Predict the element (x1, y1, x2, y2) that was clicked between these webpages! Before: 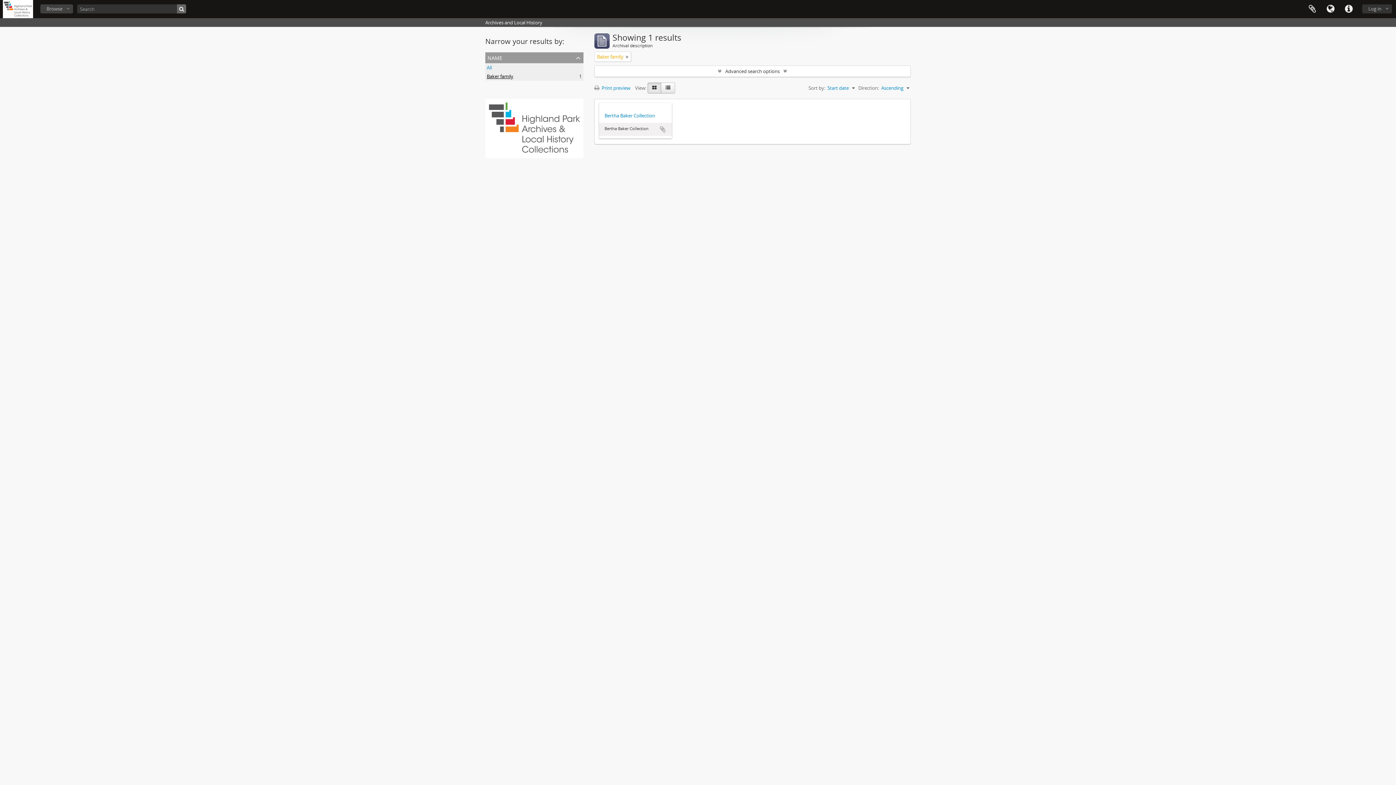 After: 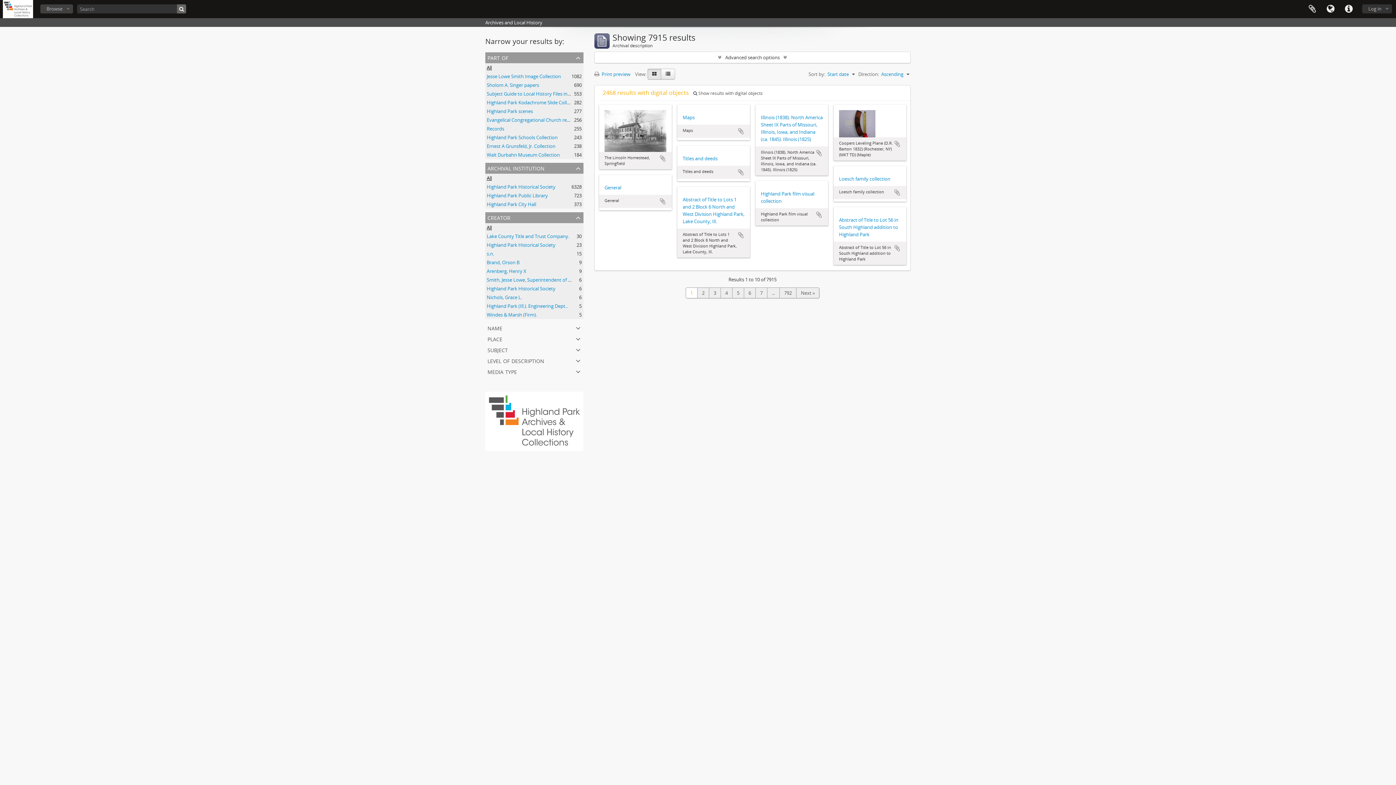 Action: bbox: (486, 64, 492, 70) label: All